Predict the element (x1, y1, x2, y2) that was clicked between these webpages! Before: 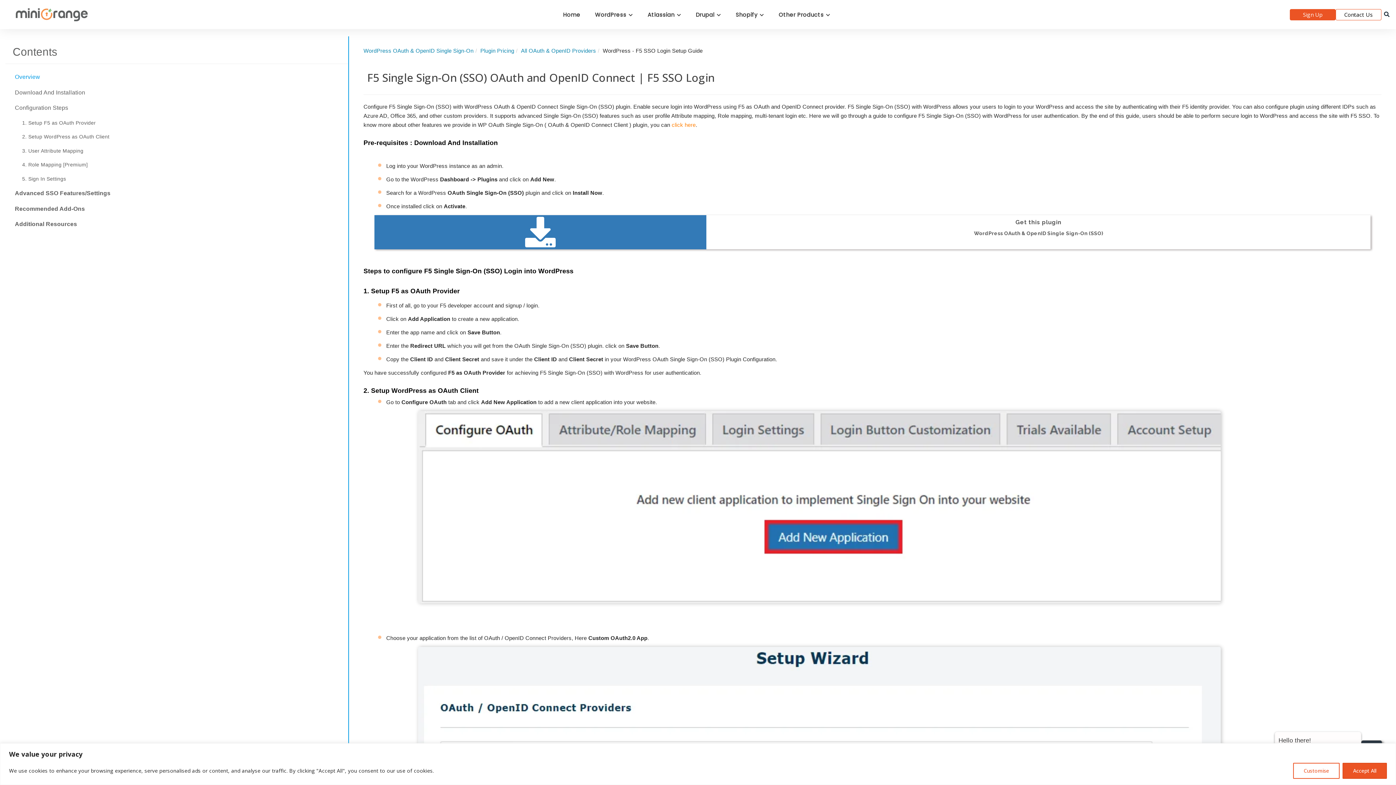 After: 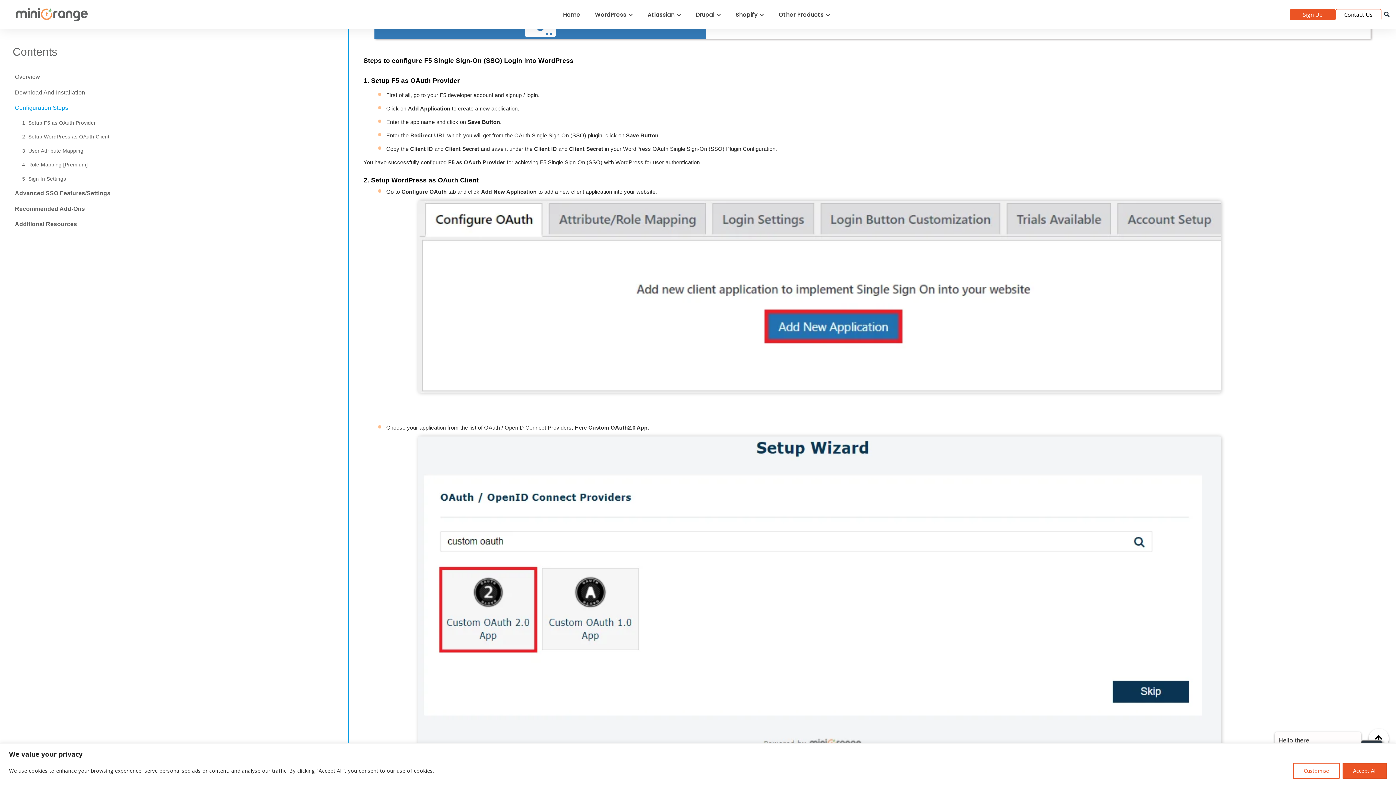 Action: bbox: (14, 104, 68, 110) label: Configuration Steps